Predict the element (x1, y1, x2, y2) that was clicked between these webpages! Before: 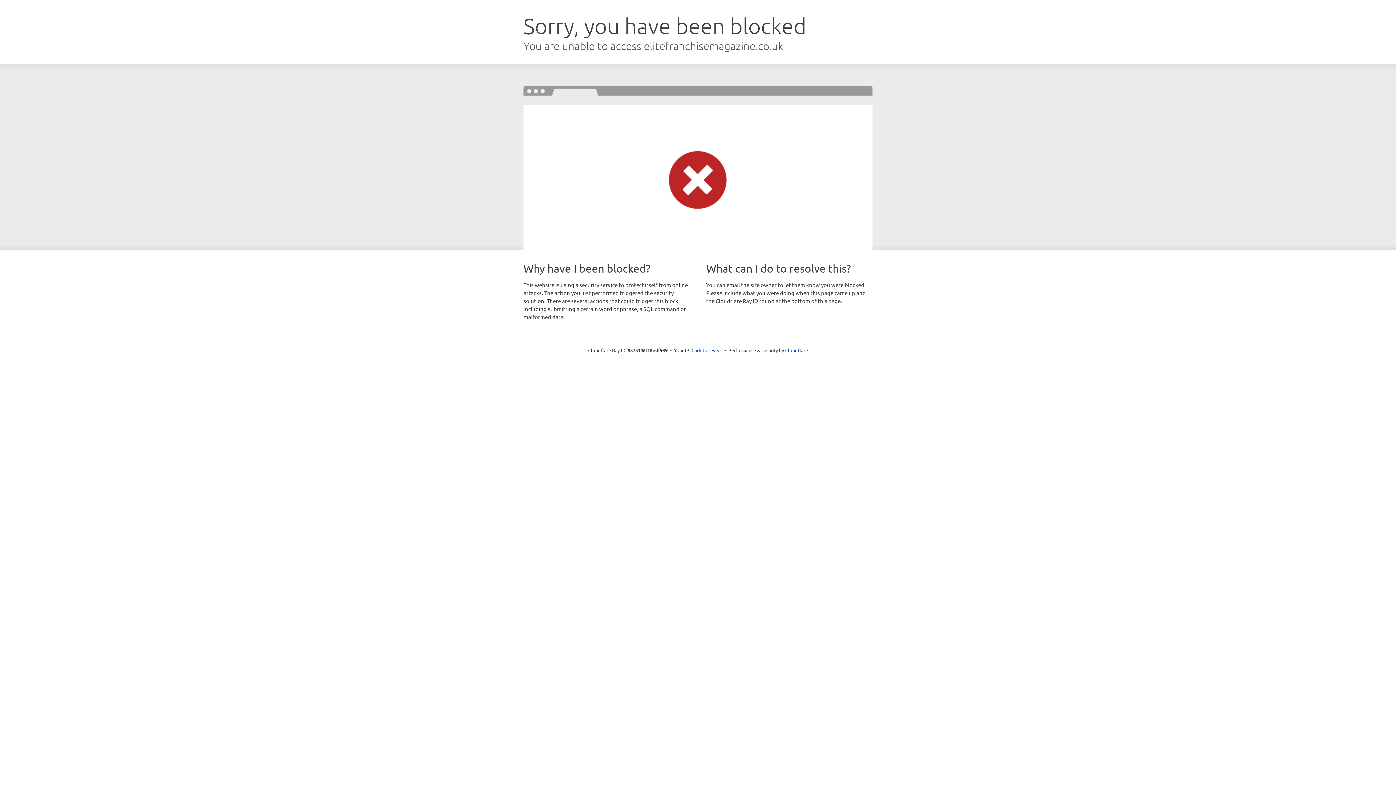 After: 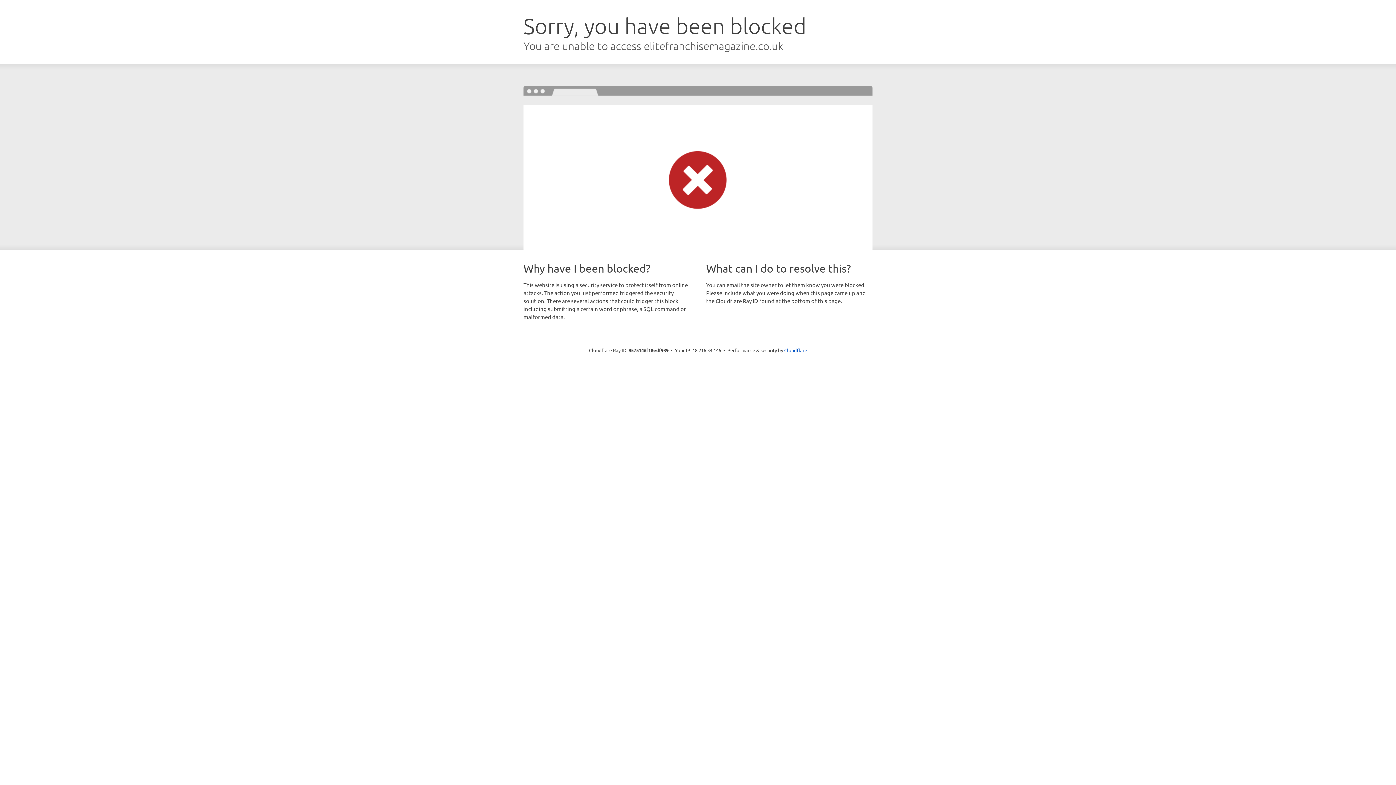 Action: label: Click to reveal bbox: (691, 346, 722, 353)